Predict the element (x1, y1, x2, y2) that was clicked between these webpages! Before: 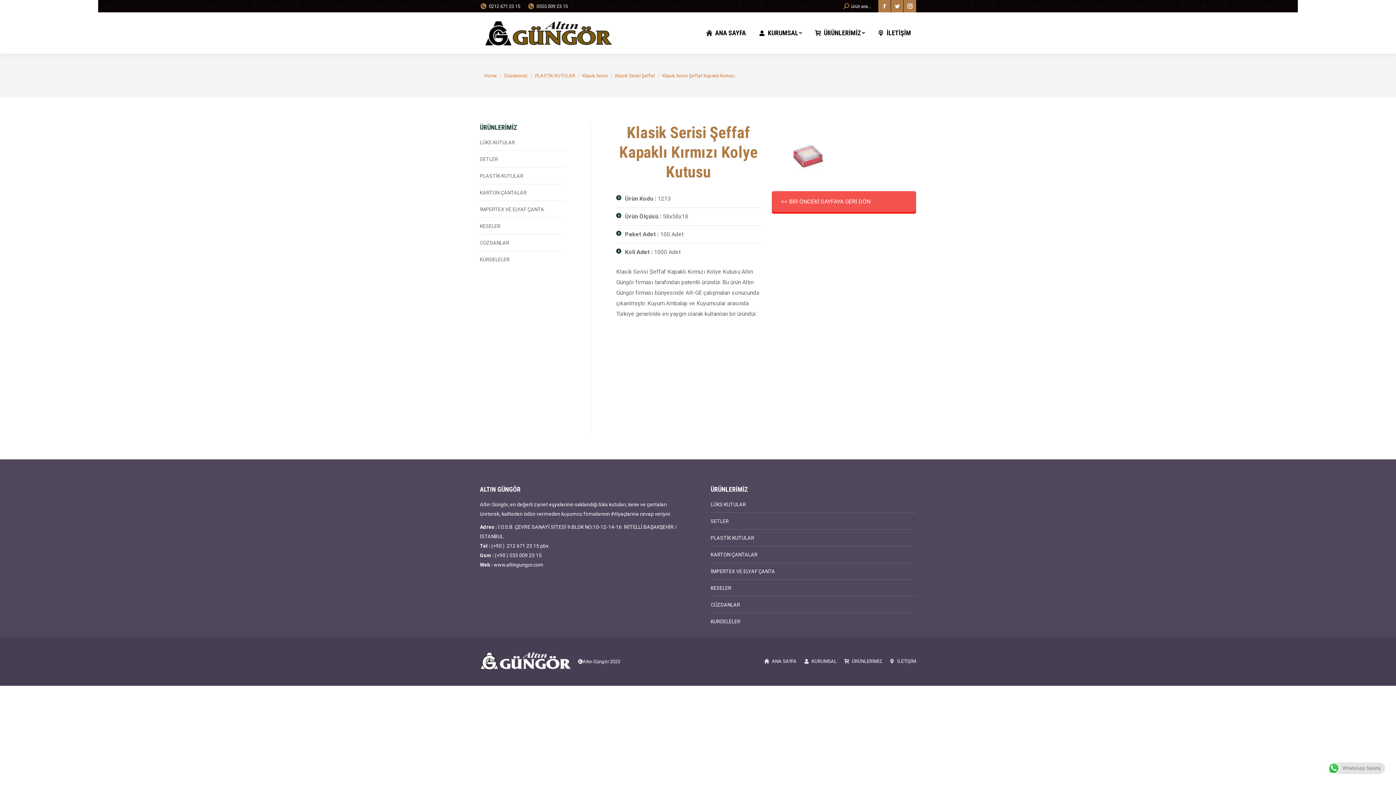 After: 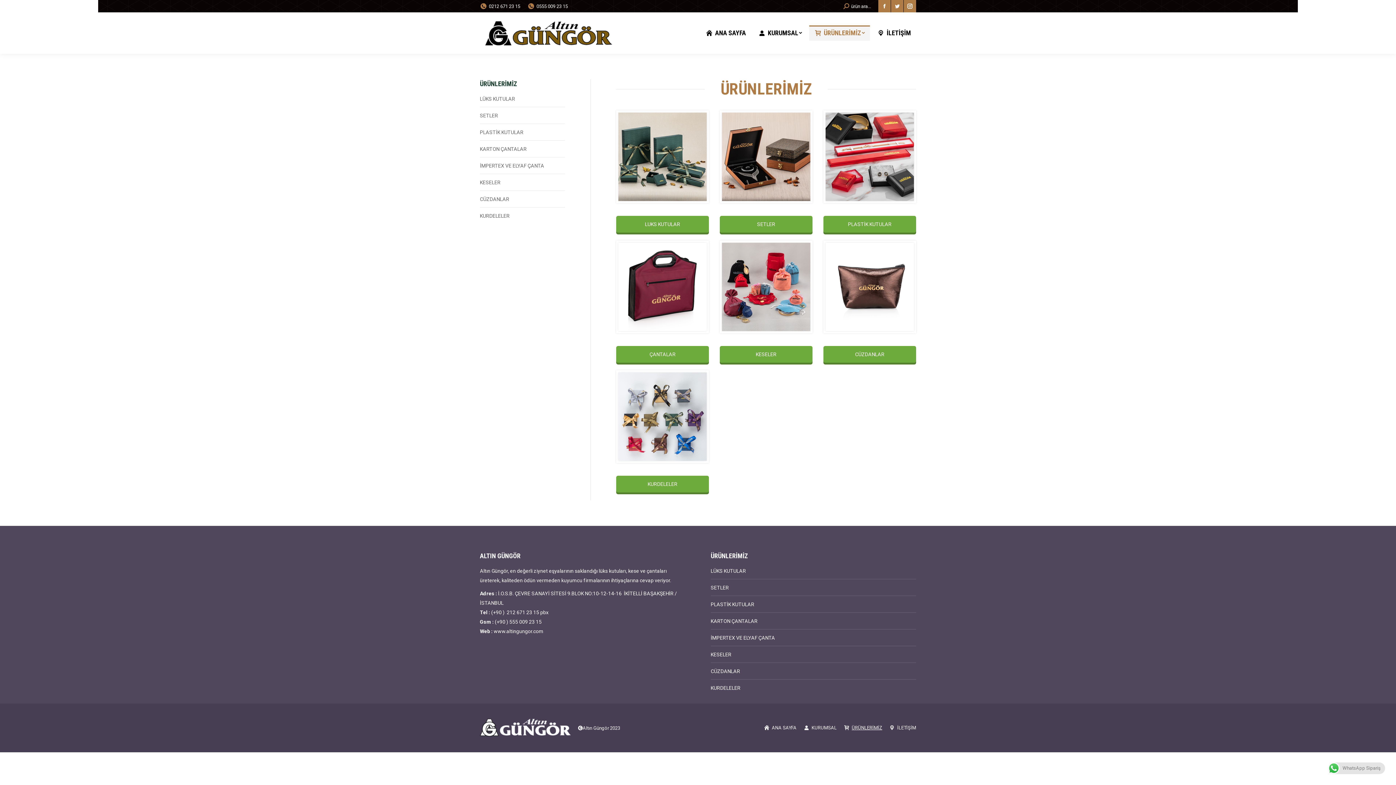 Action: label: Ürünlerimiz bbox: (504, 73, 528, 78)